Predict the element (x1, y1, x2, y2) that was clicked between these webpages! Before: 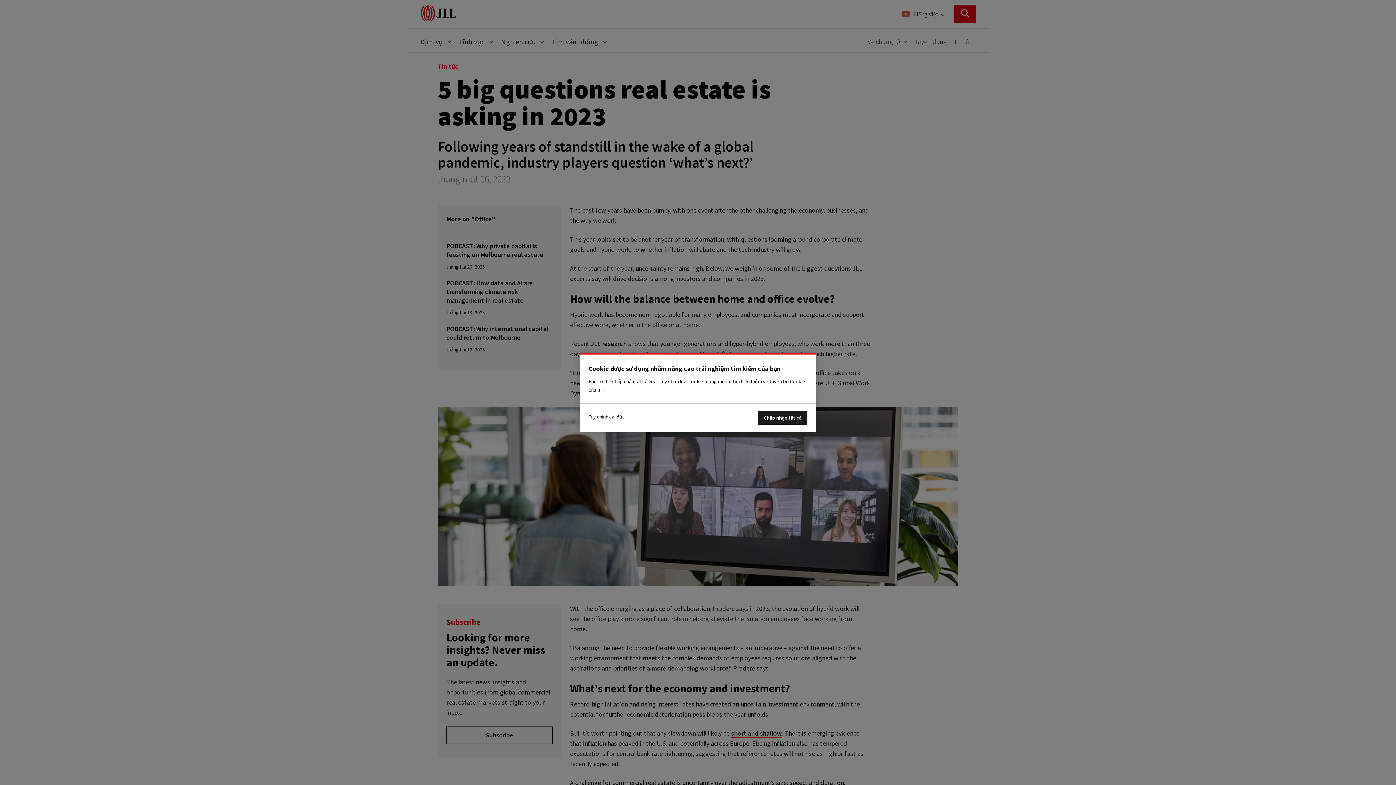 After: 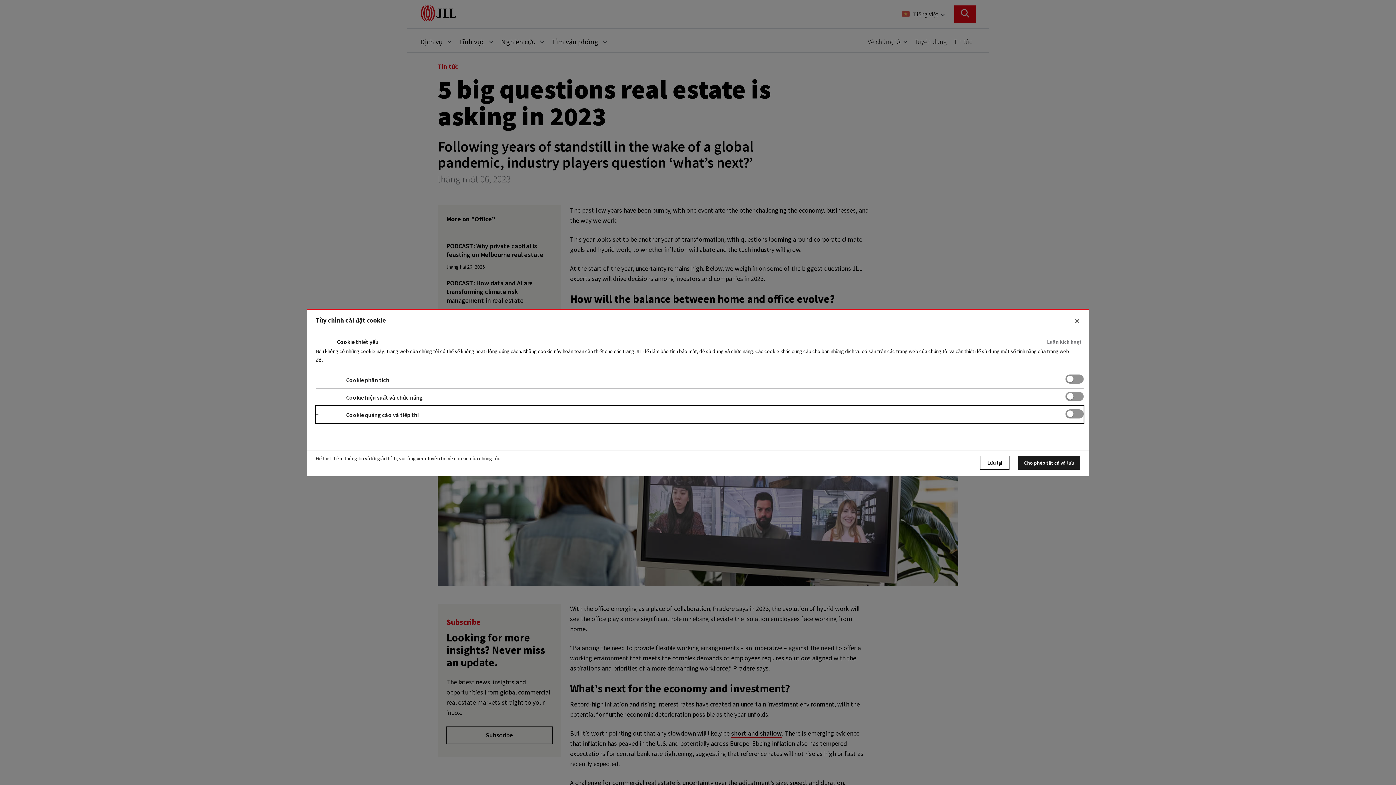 Action: bbox: (588, 411, 630, 421) label: Tùy chỉnh cài đặt